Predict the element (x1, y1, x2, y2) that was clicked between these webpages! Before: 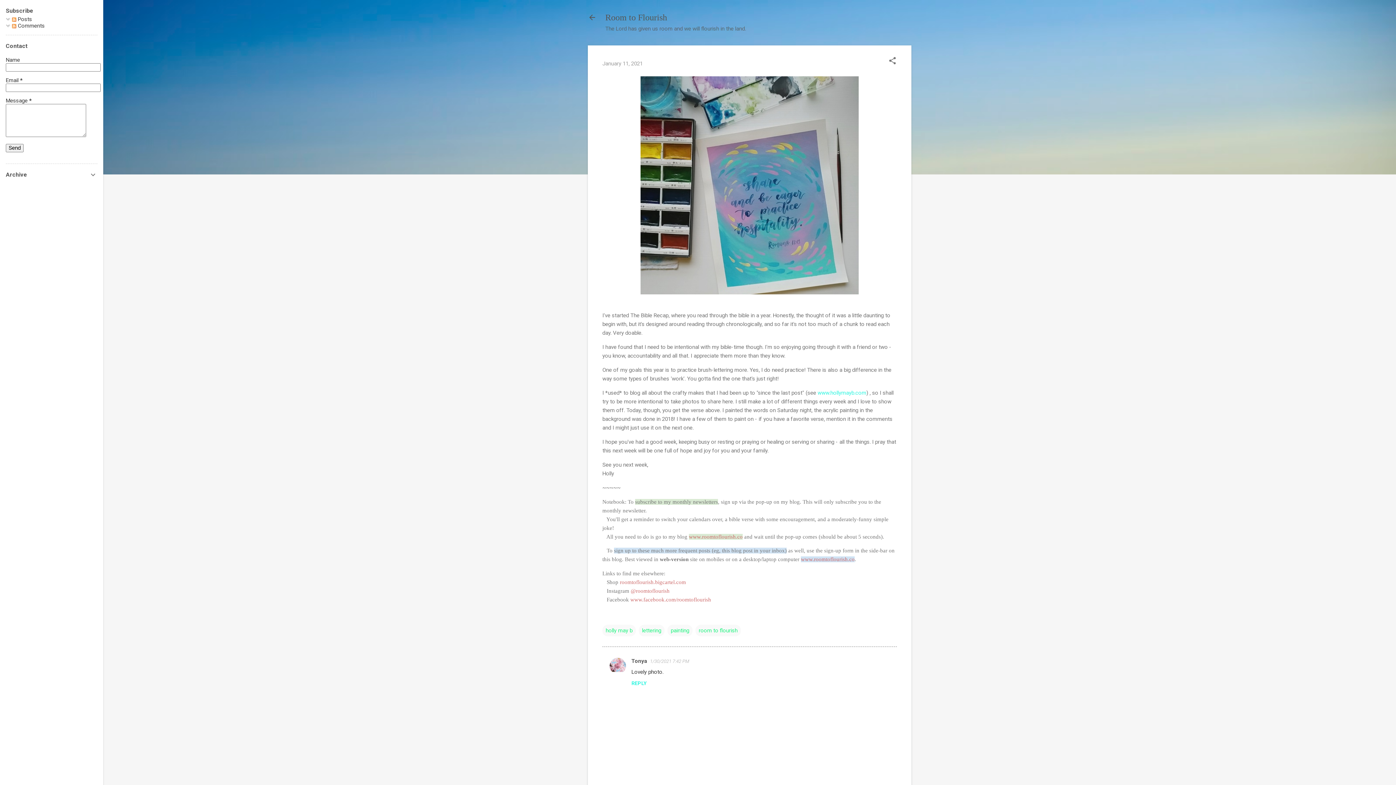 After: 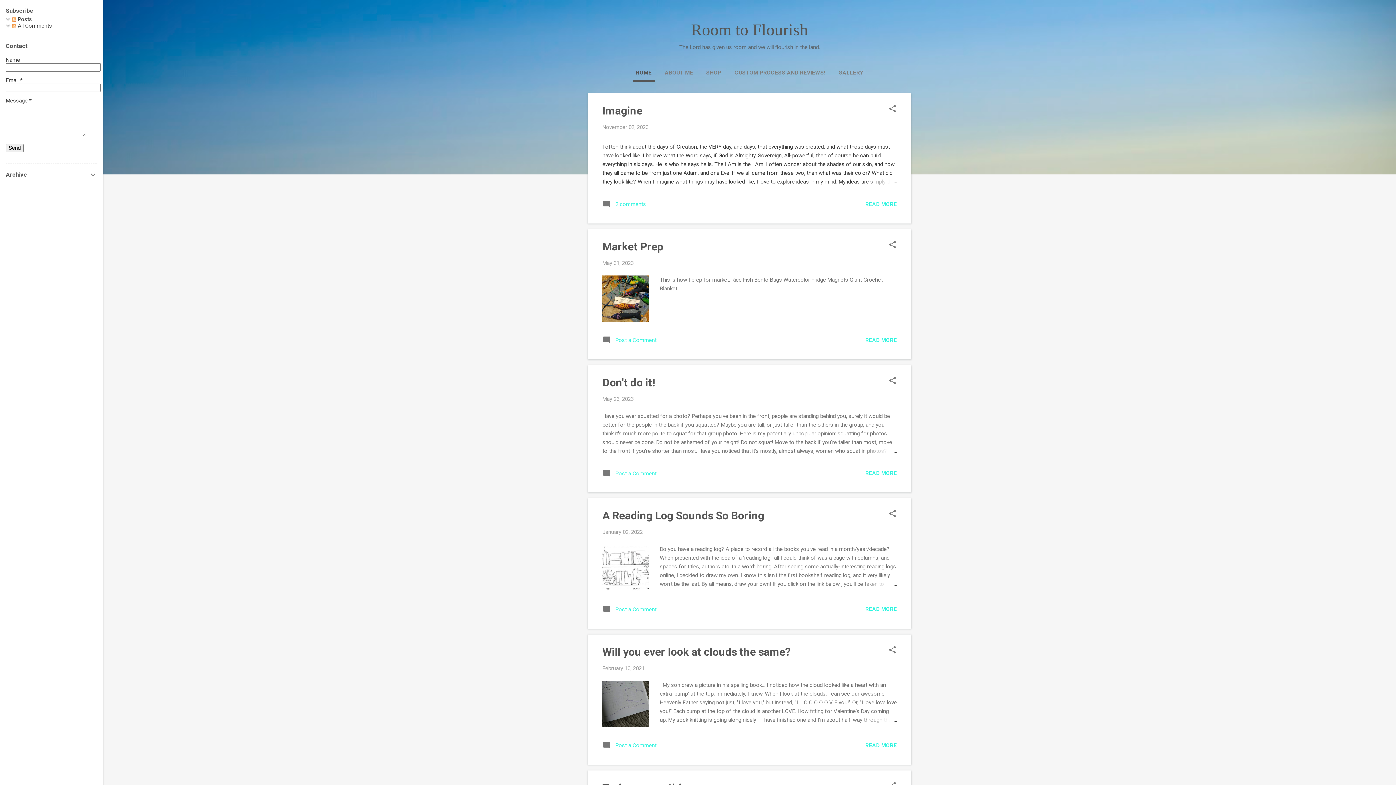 Action: label: Room to Flourish bbox: (605, 12, 667, 22)